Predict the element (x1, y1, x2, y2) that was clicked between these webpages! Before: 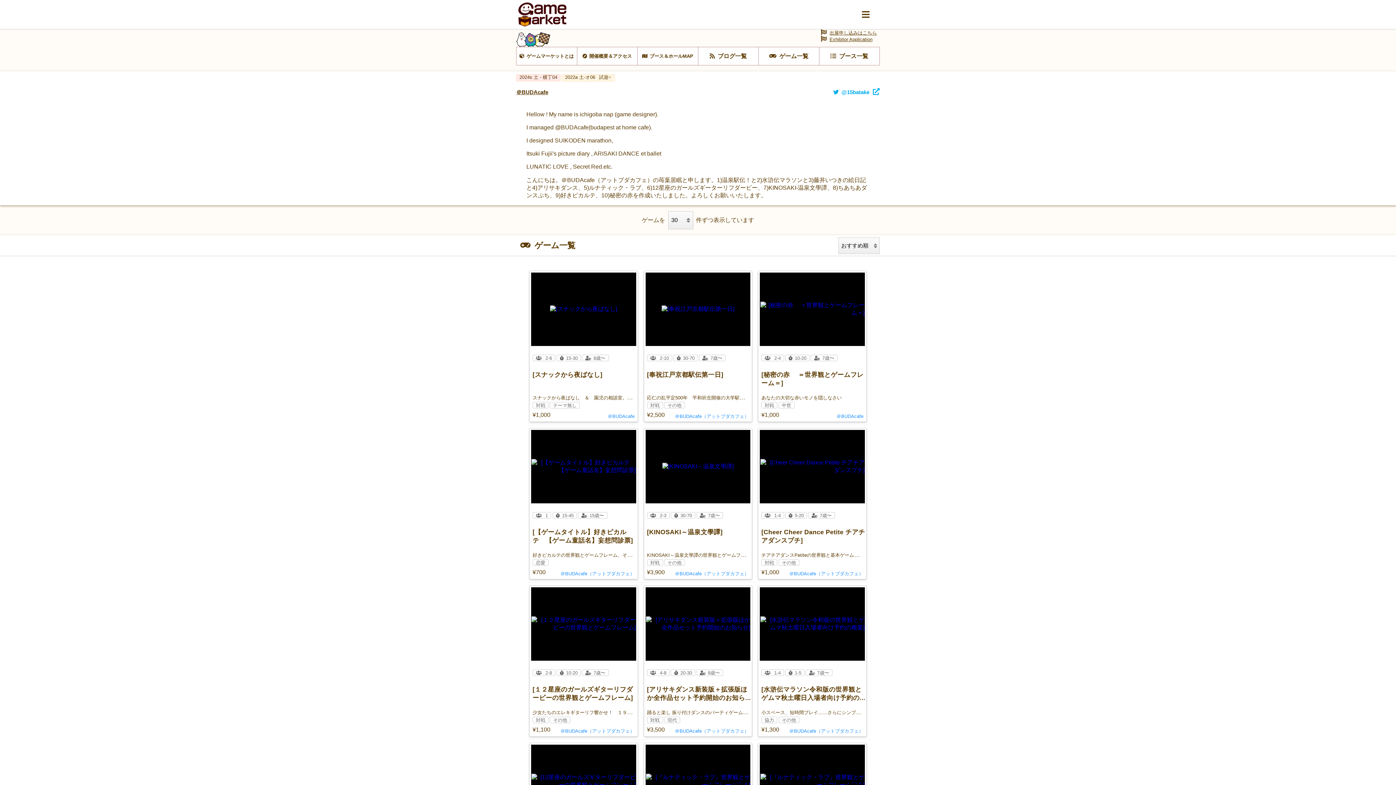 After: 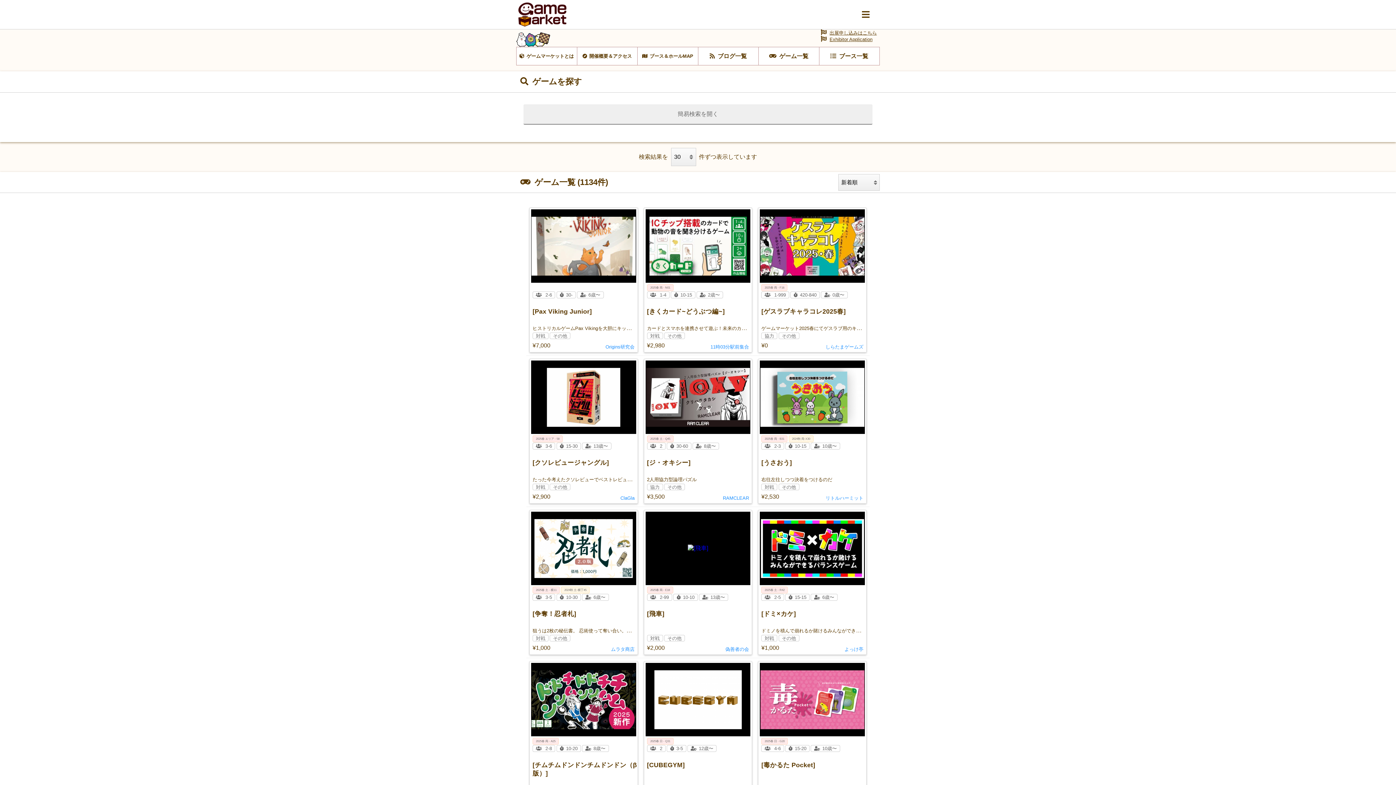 Action: label: その他 bbox: (664, 559, 685, 566)